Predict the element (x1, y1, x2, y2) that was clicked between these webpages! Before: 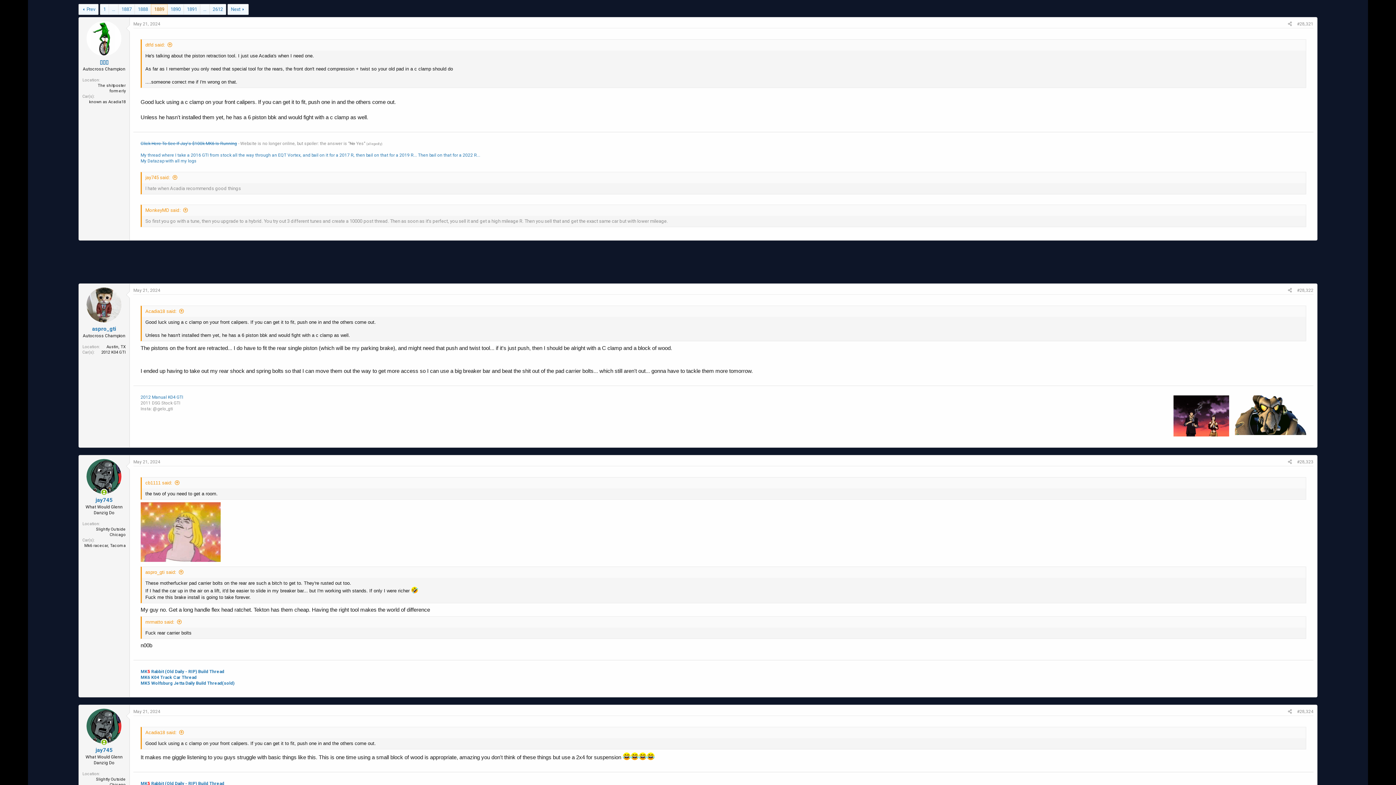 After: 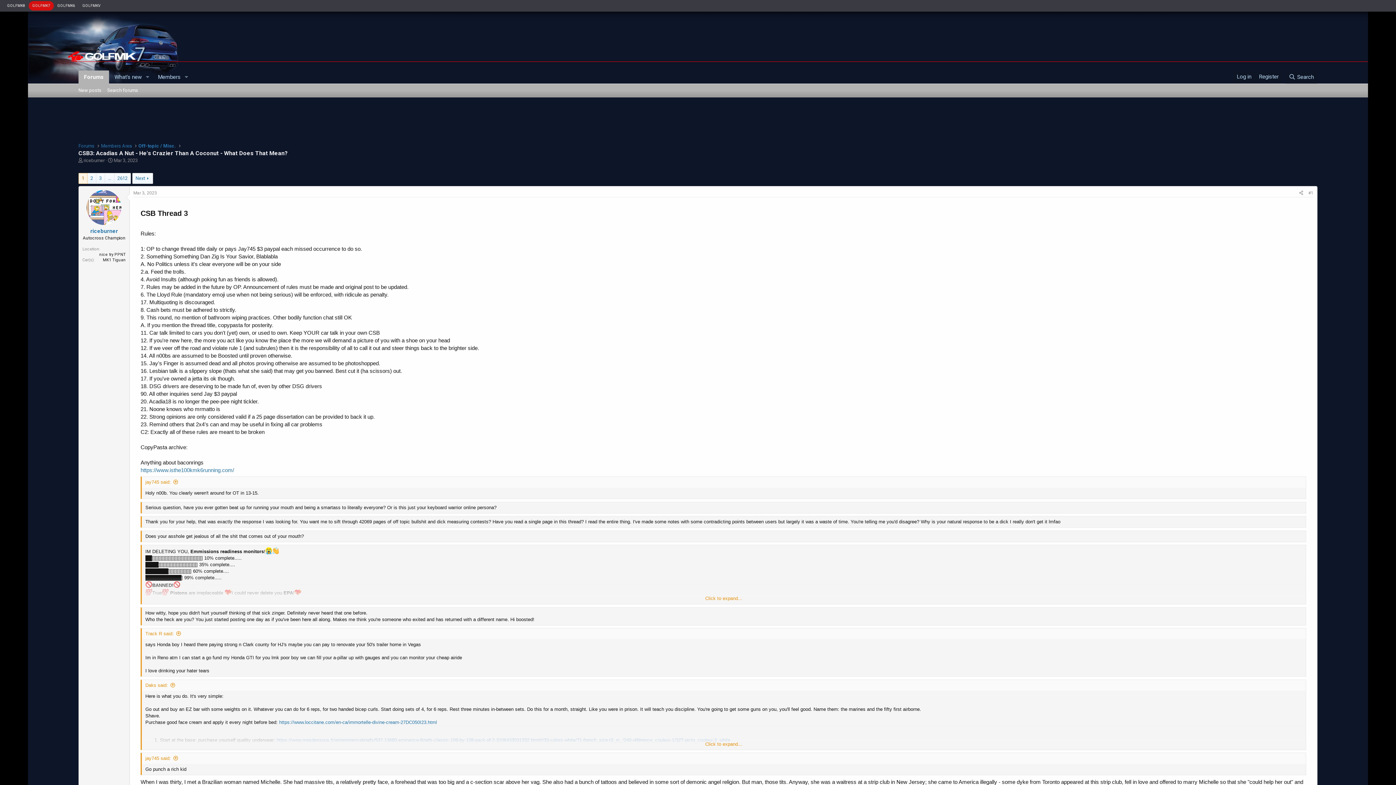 Action: bbox: (100, 4, 108, 14) label: 1